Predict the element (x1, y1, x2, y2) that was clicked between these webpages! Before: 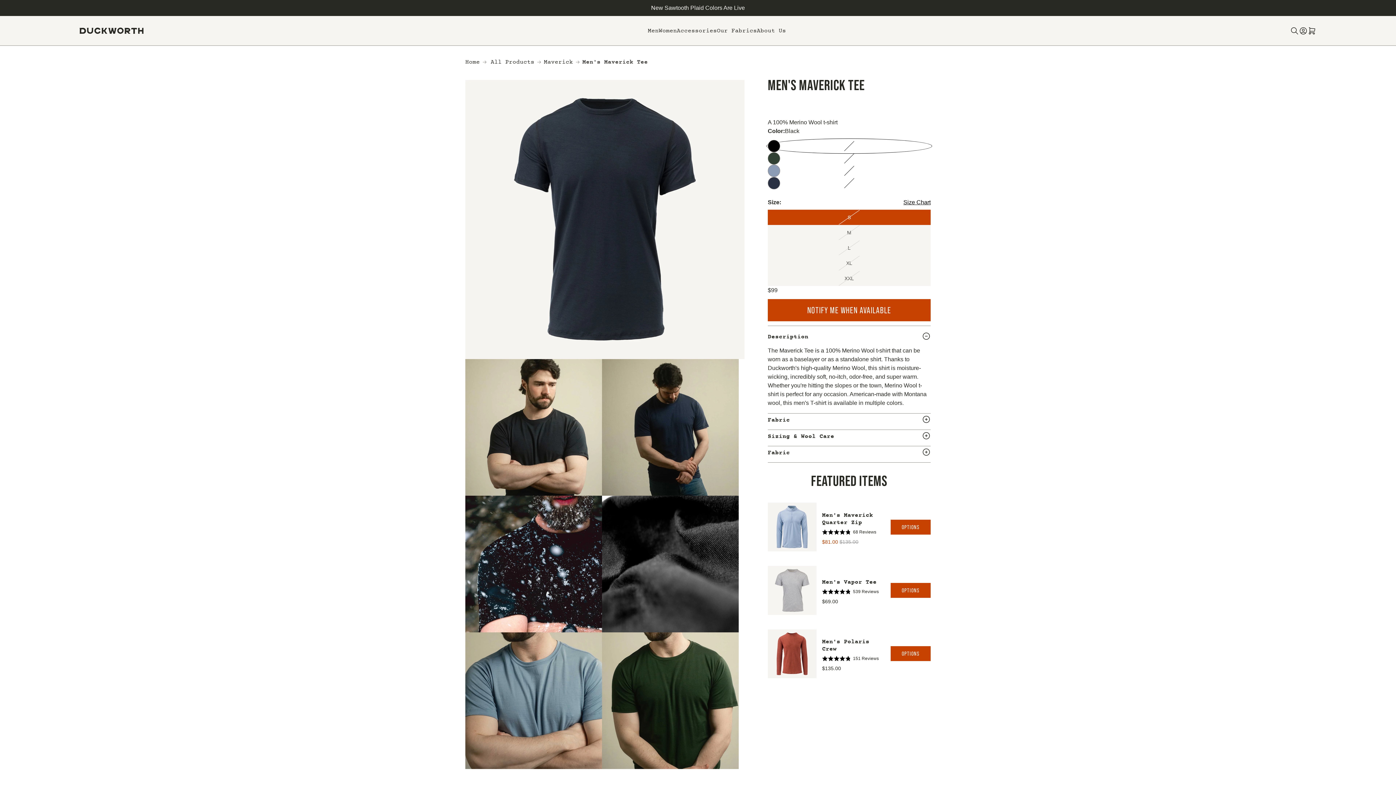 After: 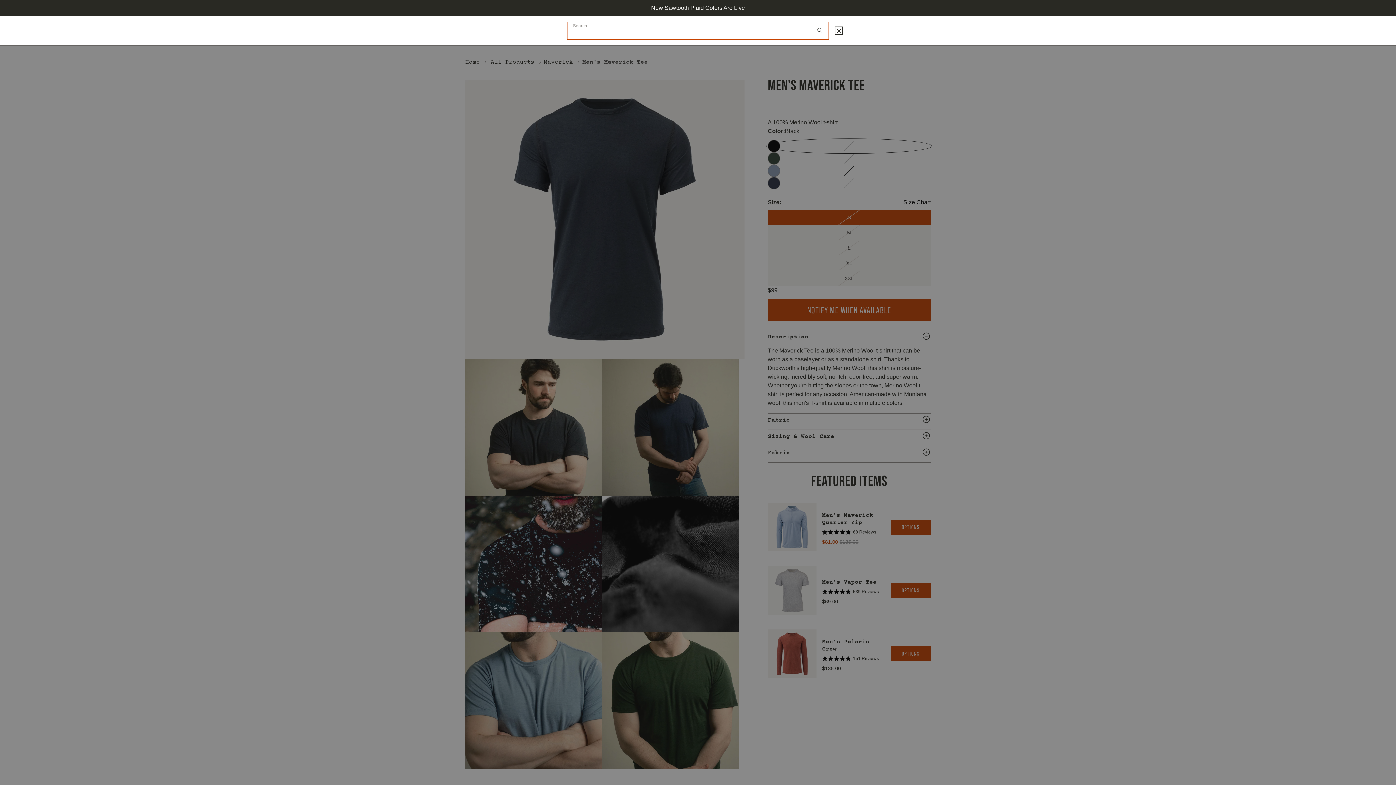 Action: label: Search bbox: (1290, 26, 1299, 35)